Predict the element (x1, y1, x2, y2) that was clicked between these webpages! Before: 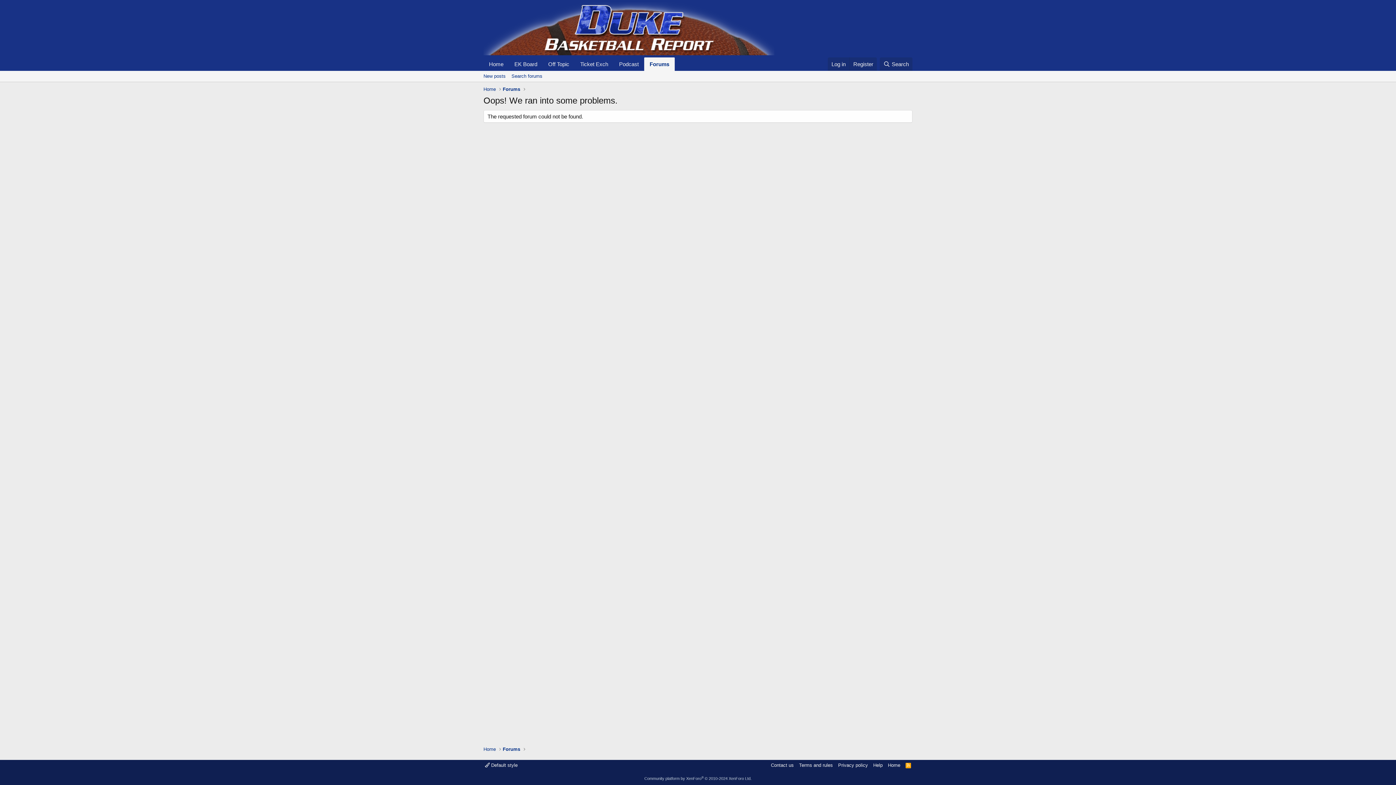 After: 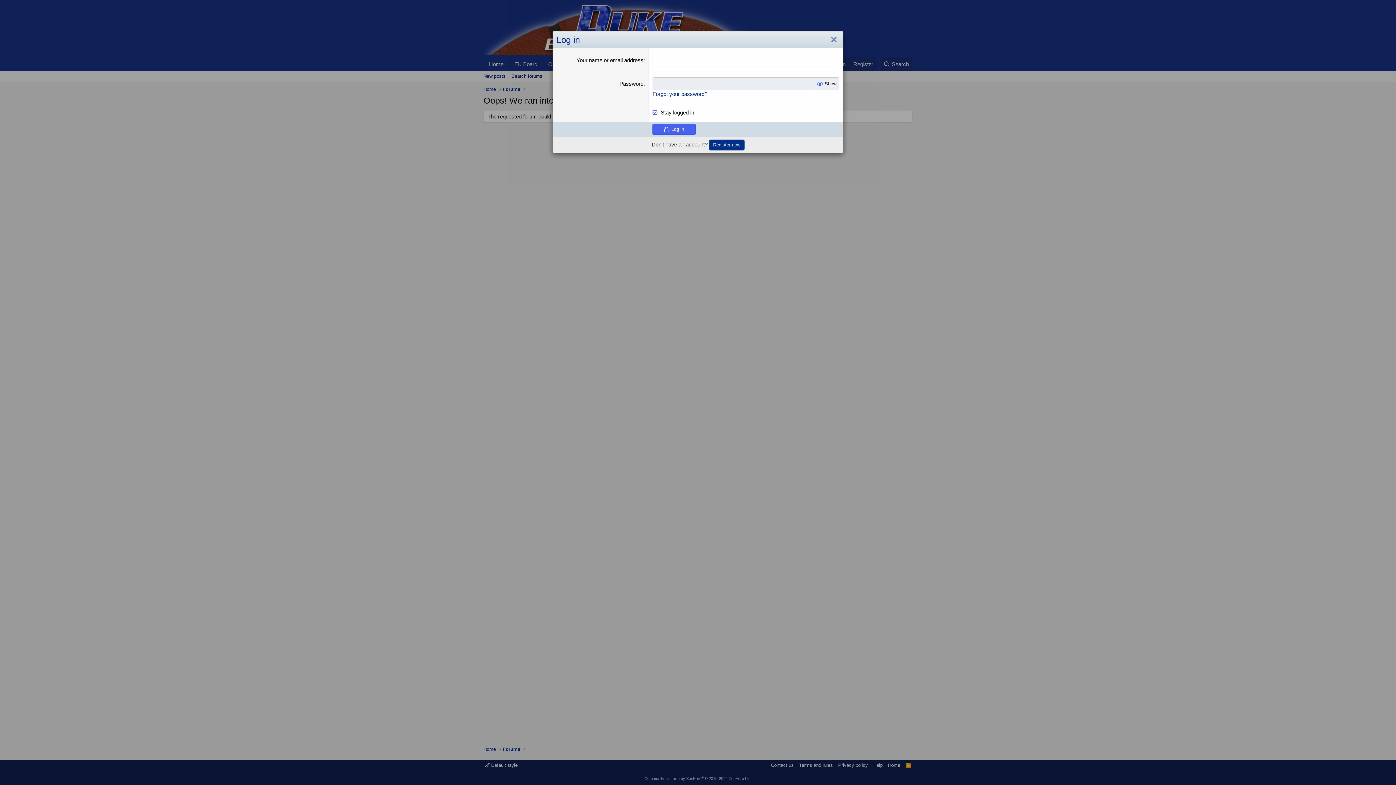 Action: bbox: (828, 57, 849, 70) label: Log in